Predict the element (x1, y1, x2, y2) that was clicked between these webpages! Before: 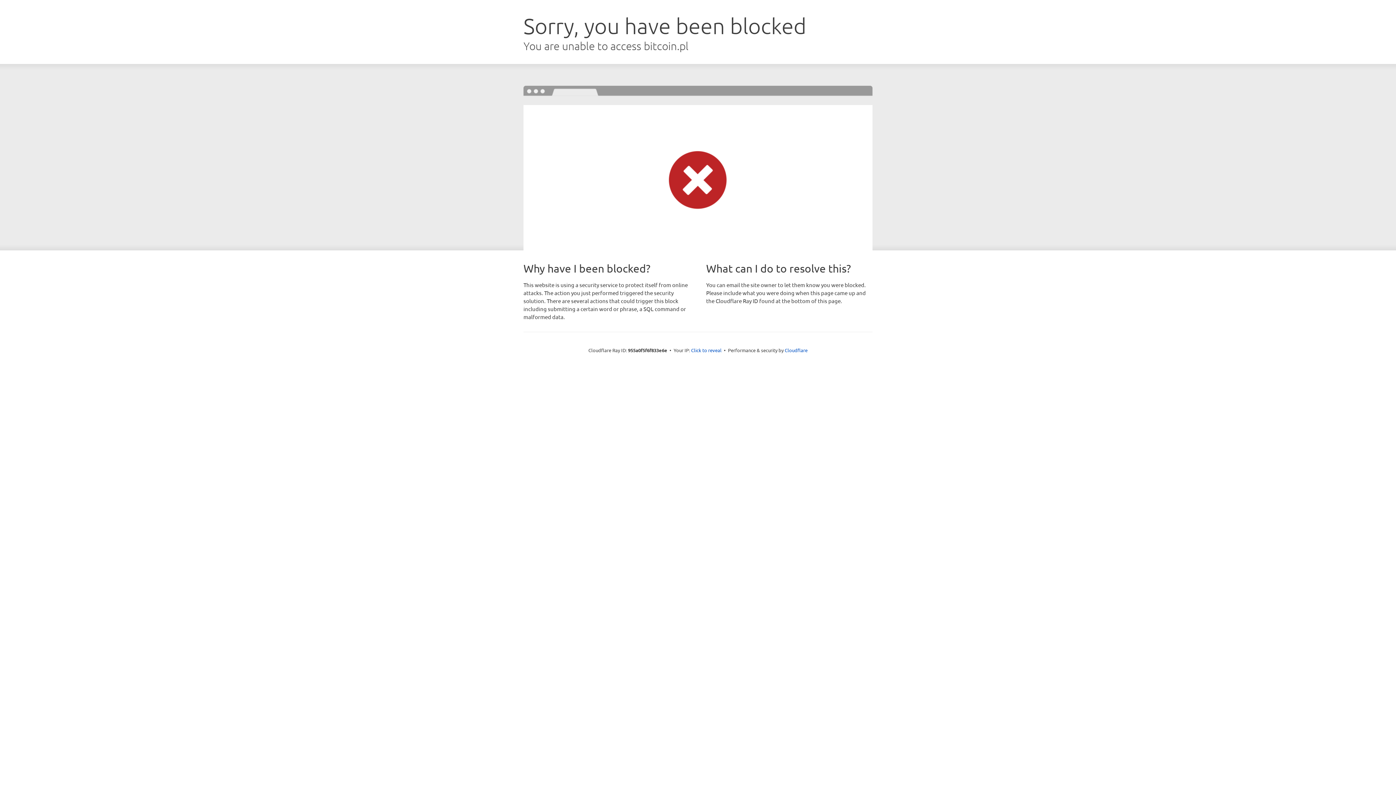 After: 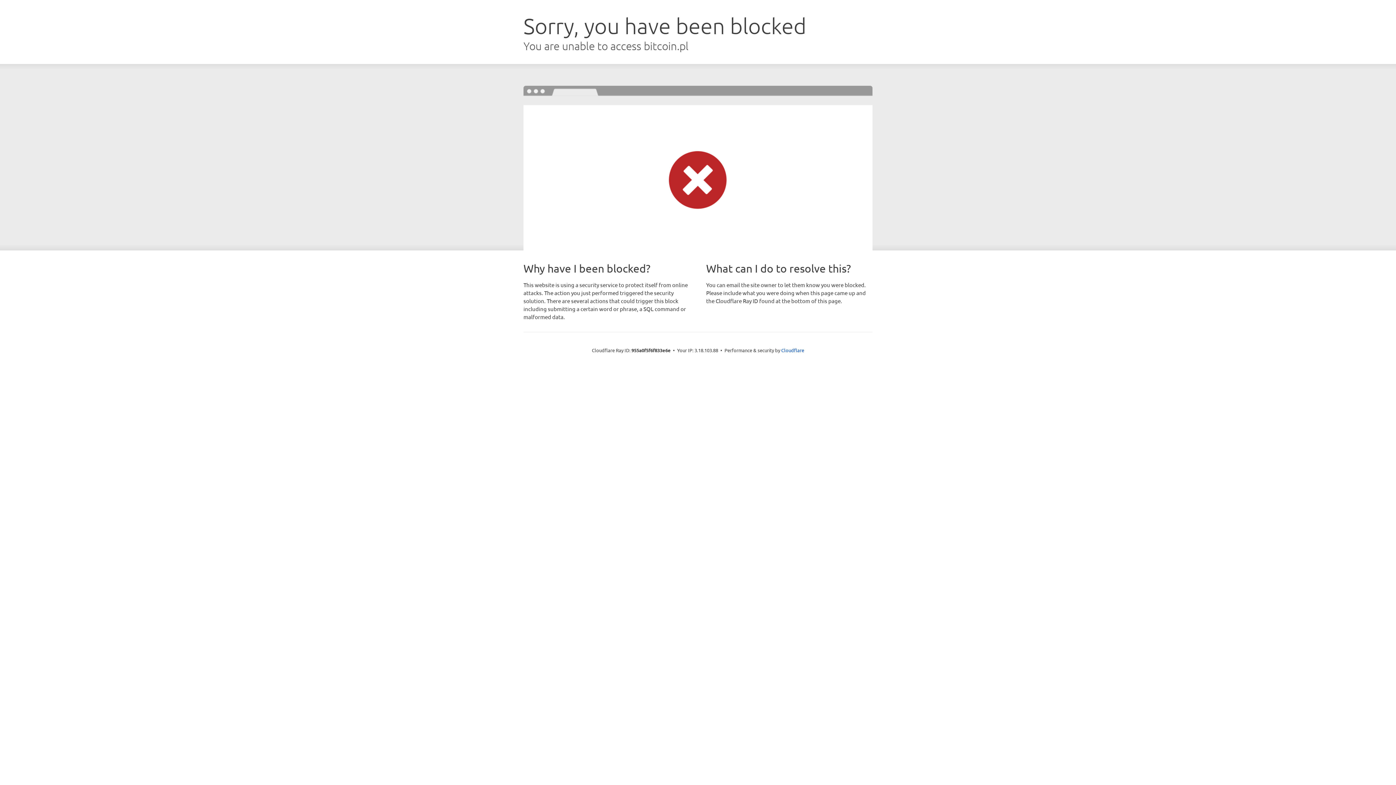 Action: bbox: (691, 346, 721, 353) label: Click to reveal